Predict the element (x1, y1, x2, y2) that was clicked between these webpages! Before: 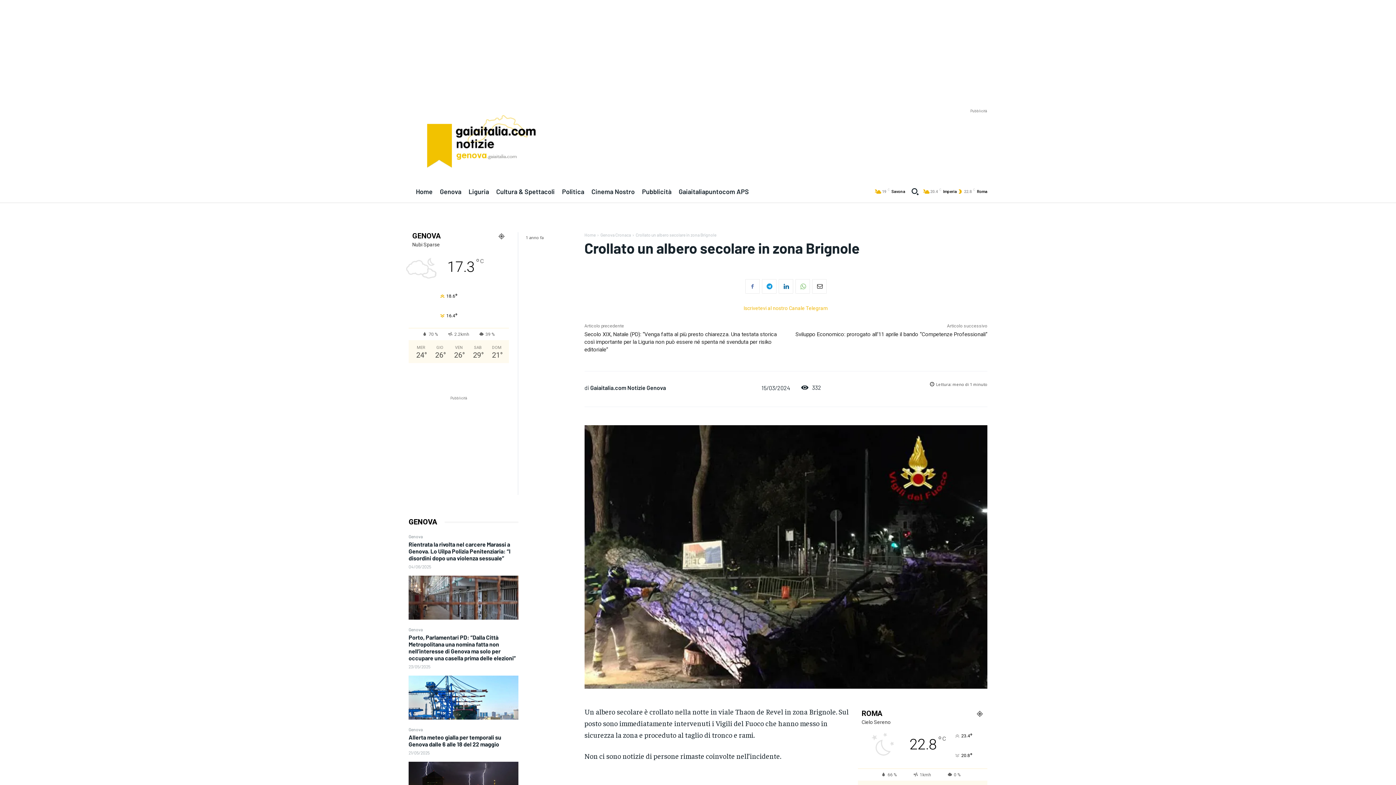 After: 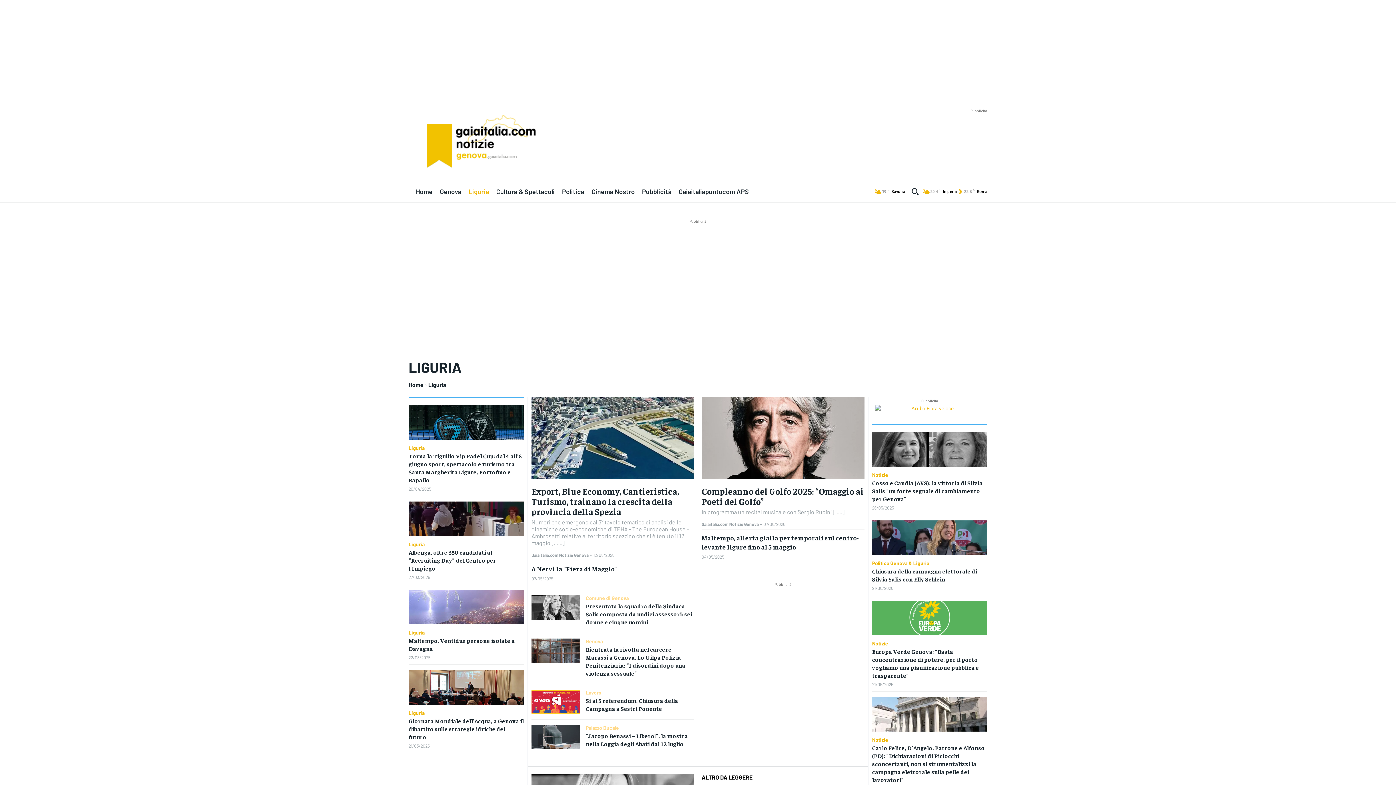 Action: label: Liguria bbox: (468, 185, 489, 197)